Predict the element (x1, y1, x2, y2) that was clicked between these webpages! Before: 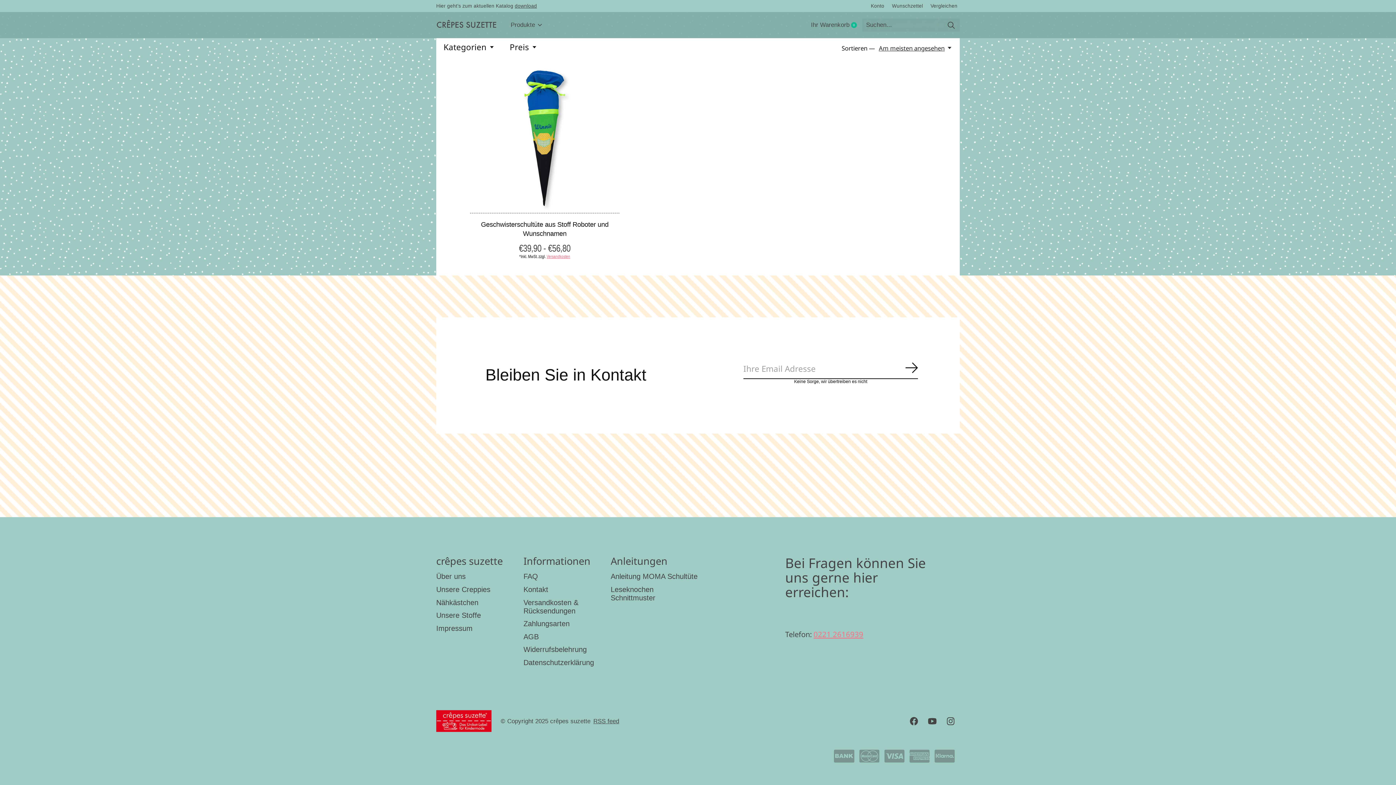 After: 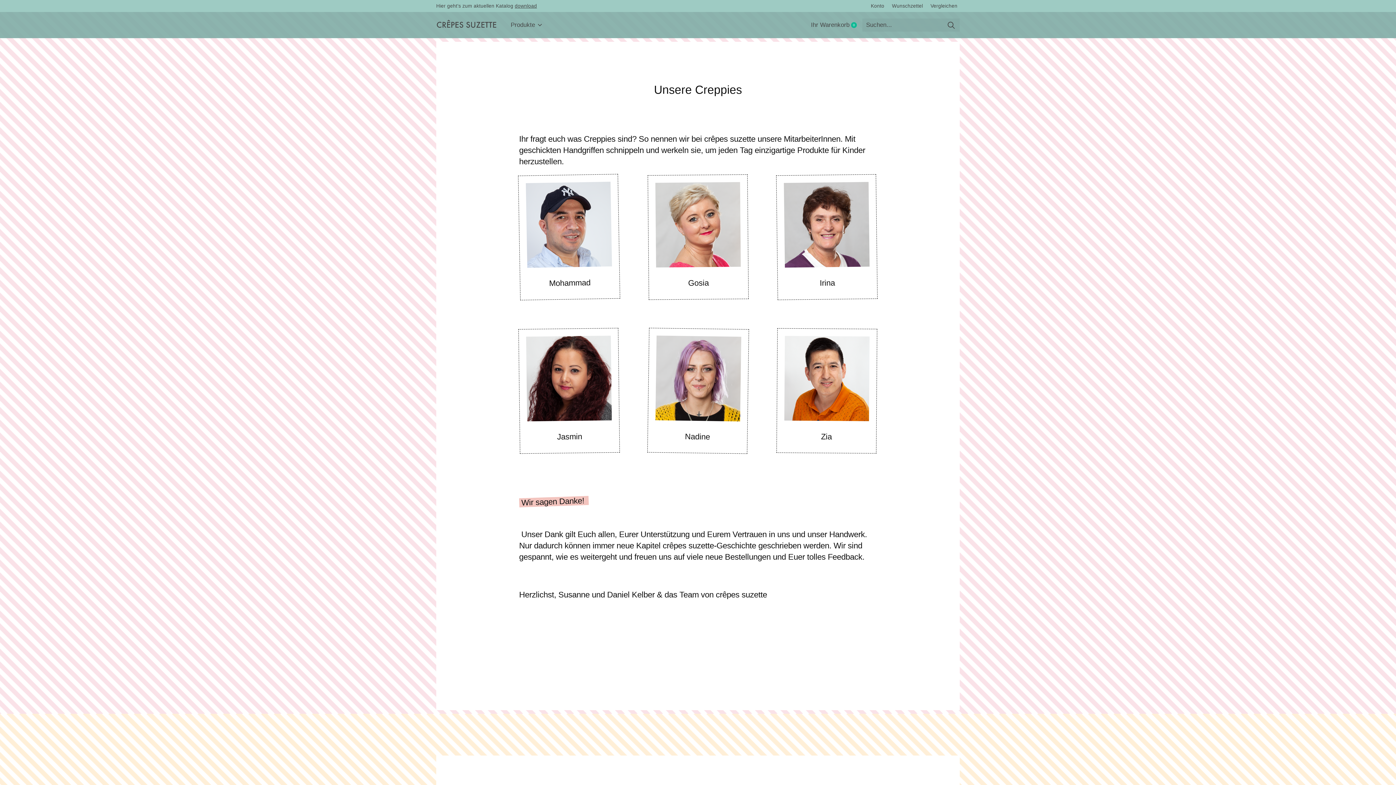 Action: bbox: (436, 585, 490, 593) label: Unsere Creppies